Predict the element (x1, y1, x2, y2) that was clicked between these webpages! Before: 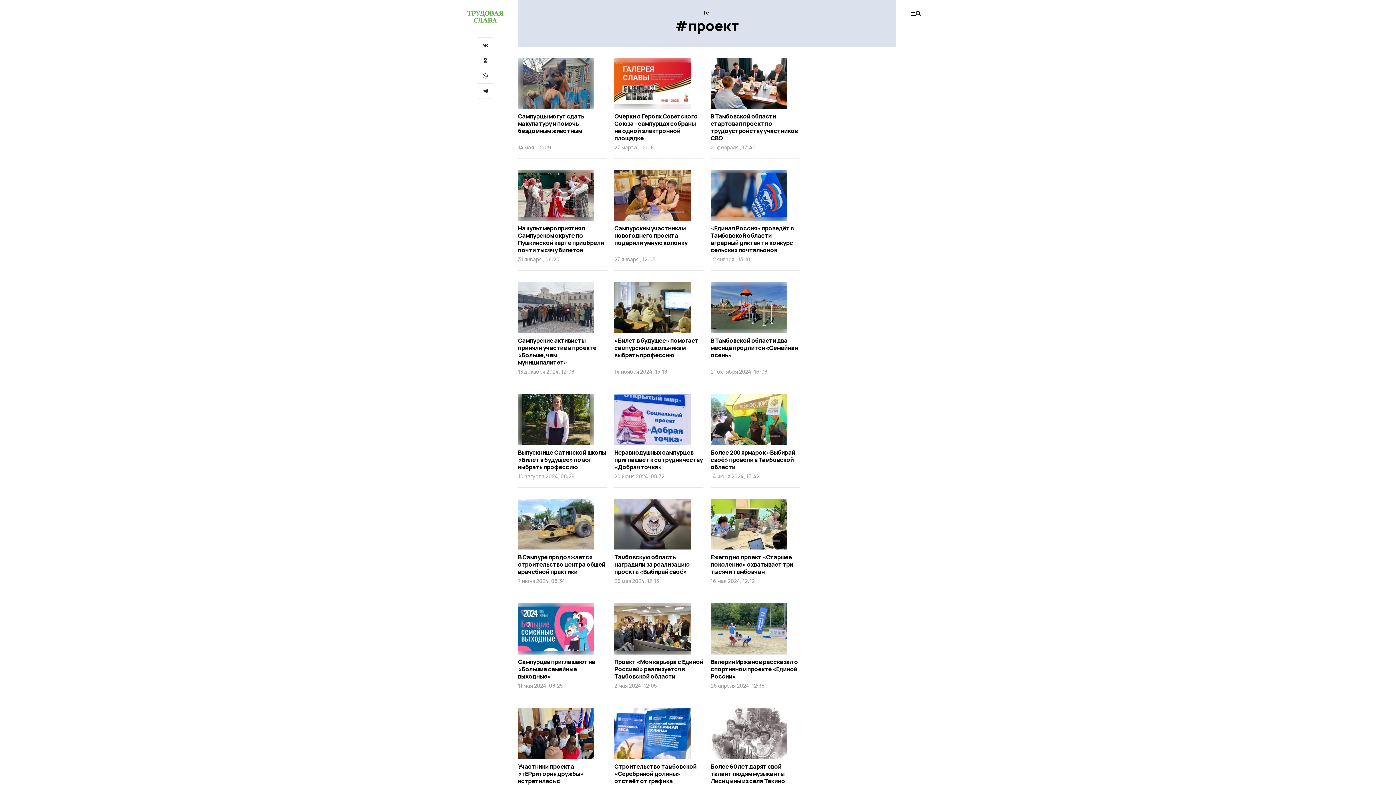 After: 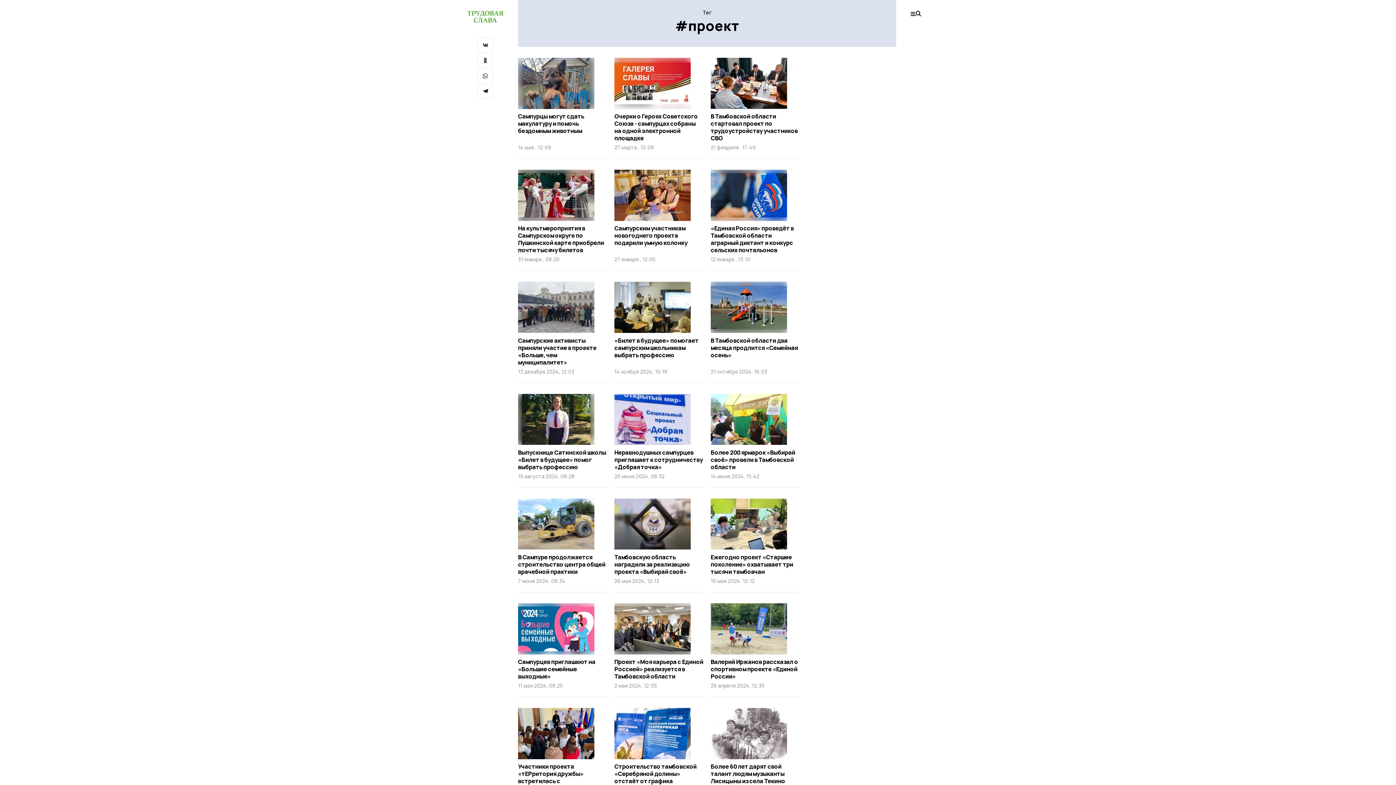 Action: bbox: (477, 37, 493, 52)